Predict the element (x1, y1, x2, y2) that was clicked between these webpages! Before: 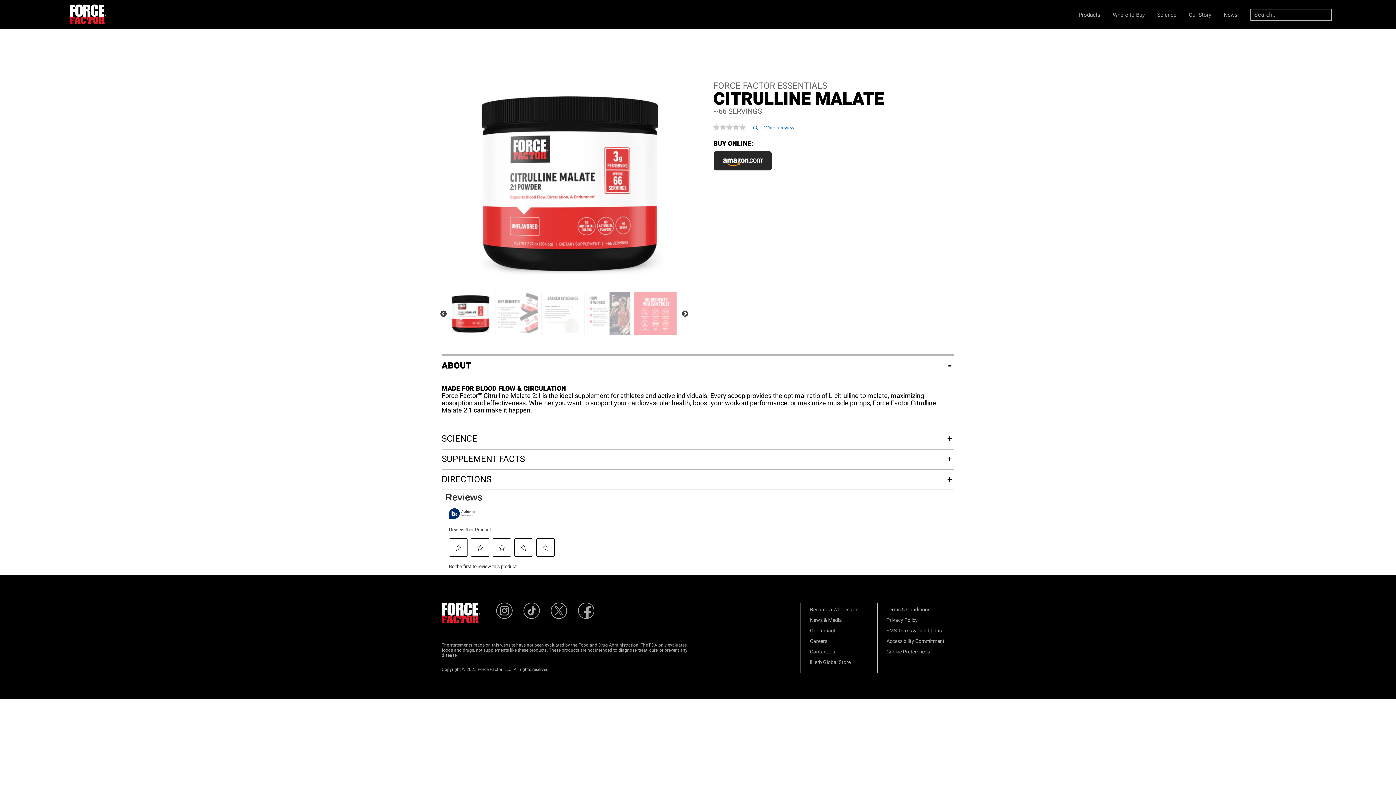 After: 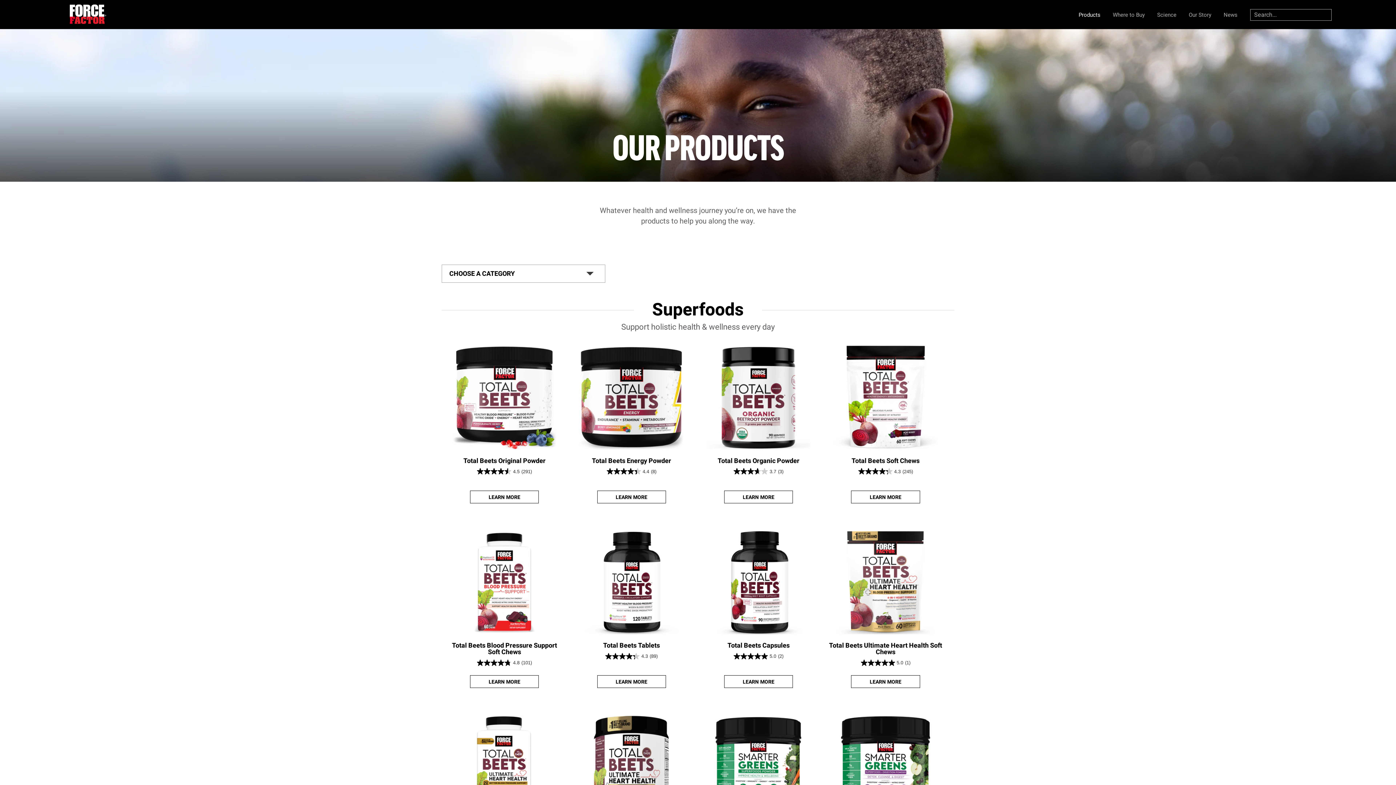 Action: bbox: (1078, 10, 1100, 18) label: Products